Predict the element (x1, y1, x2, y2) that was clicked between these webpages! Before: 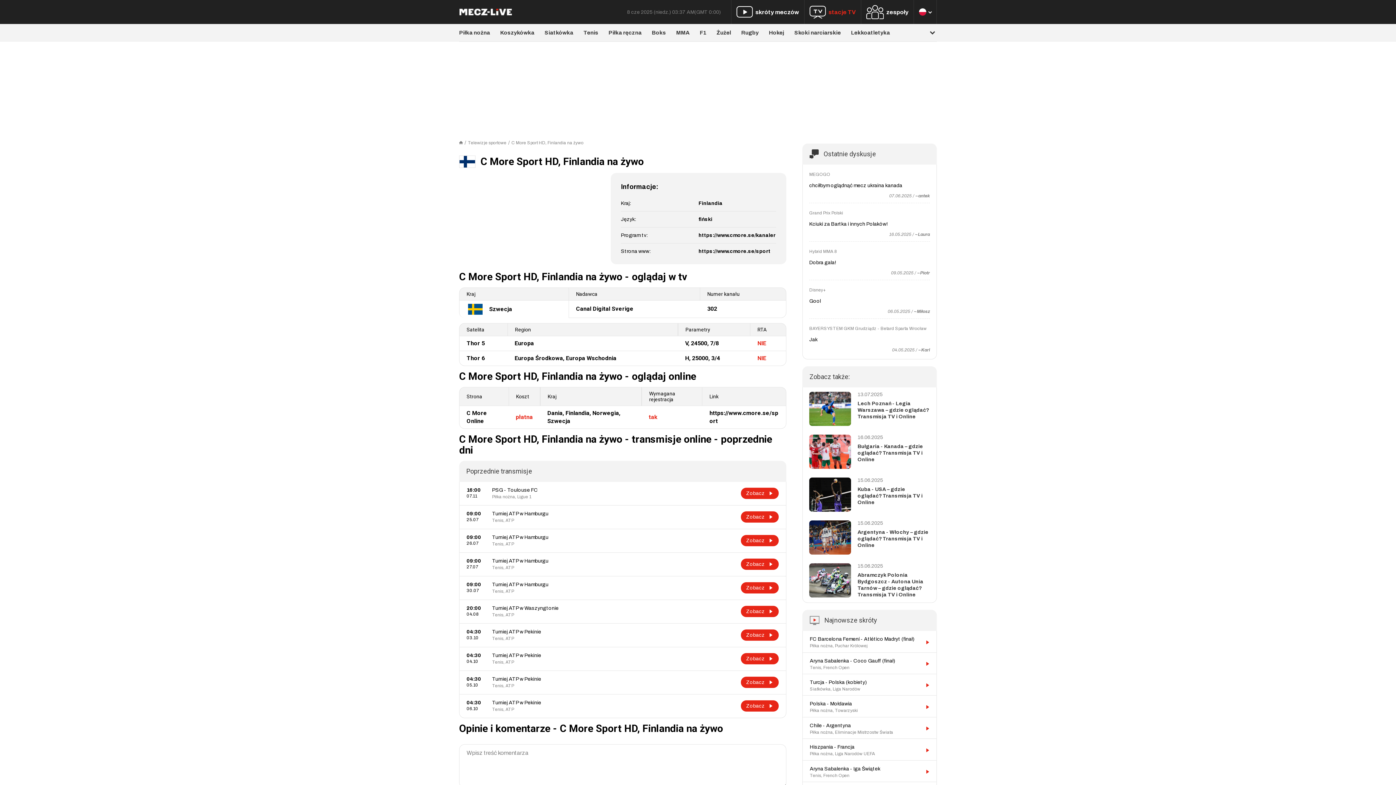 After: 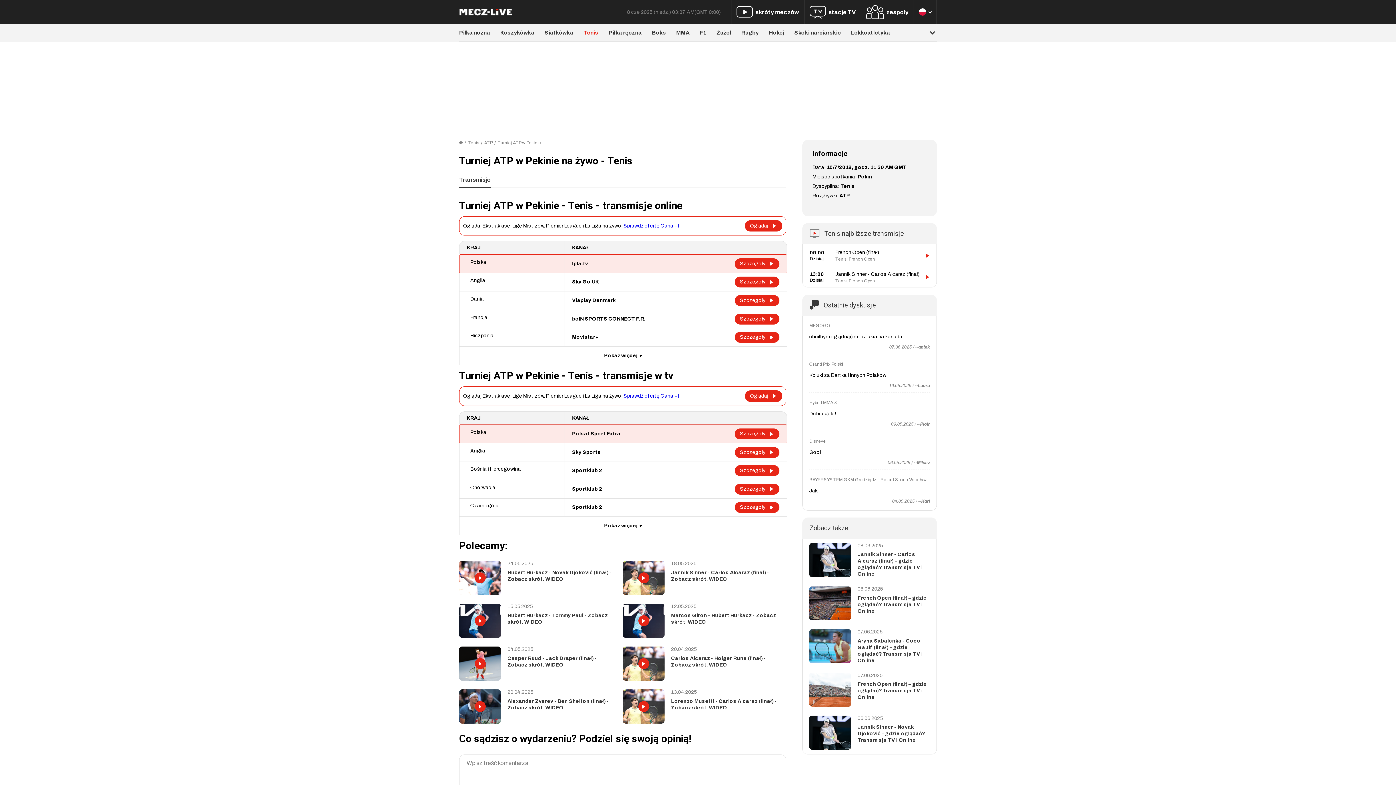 Action: bbox: (741, 752, 779, 763) label: Zobacz